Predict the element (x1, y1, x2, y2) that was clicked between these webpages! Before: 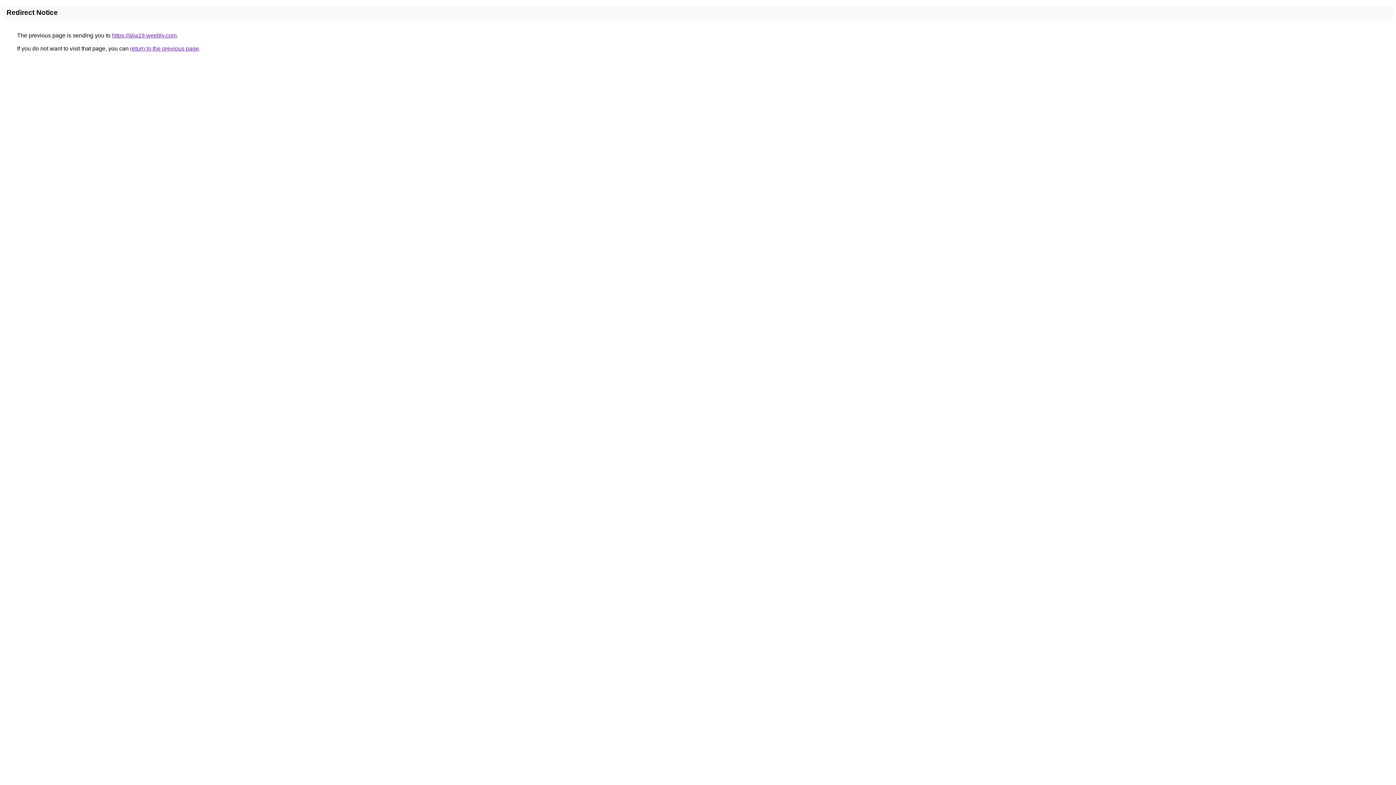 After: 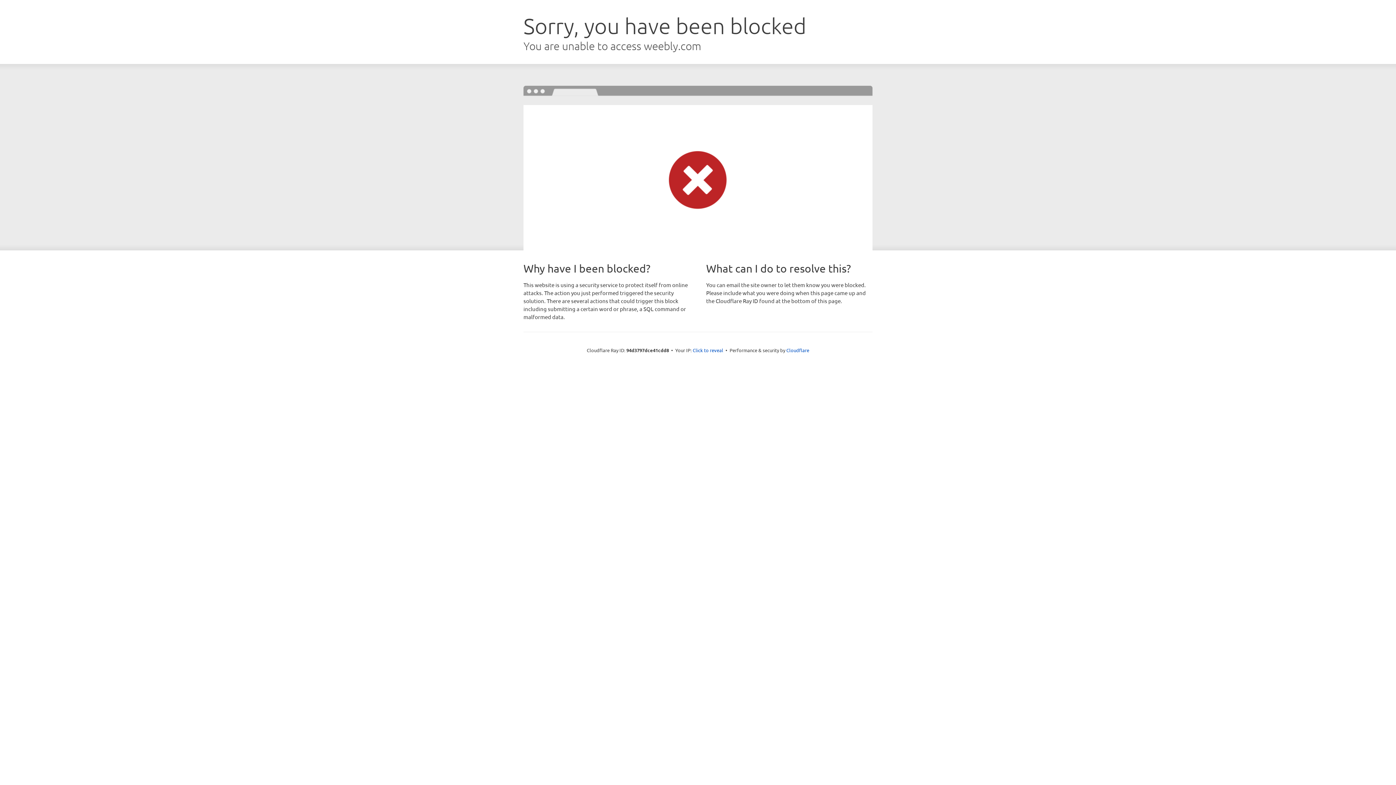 Action: label: https://alia19.weebly.com bbox: (112, 32, 176, 38)